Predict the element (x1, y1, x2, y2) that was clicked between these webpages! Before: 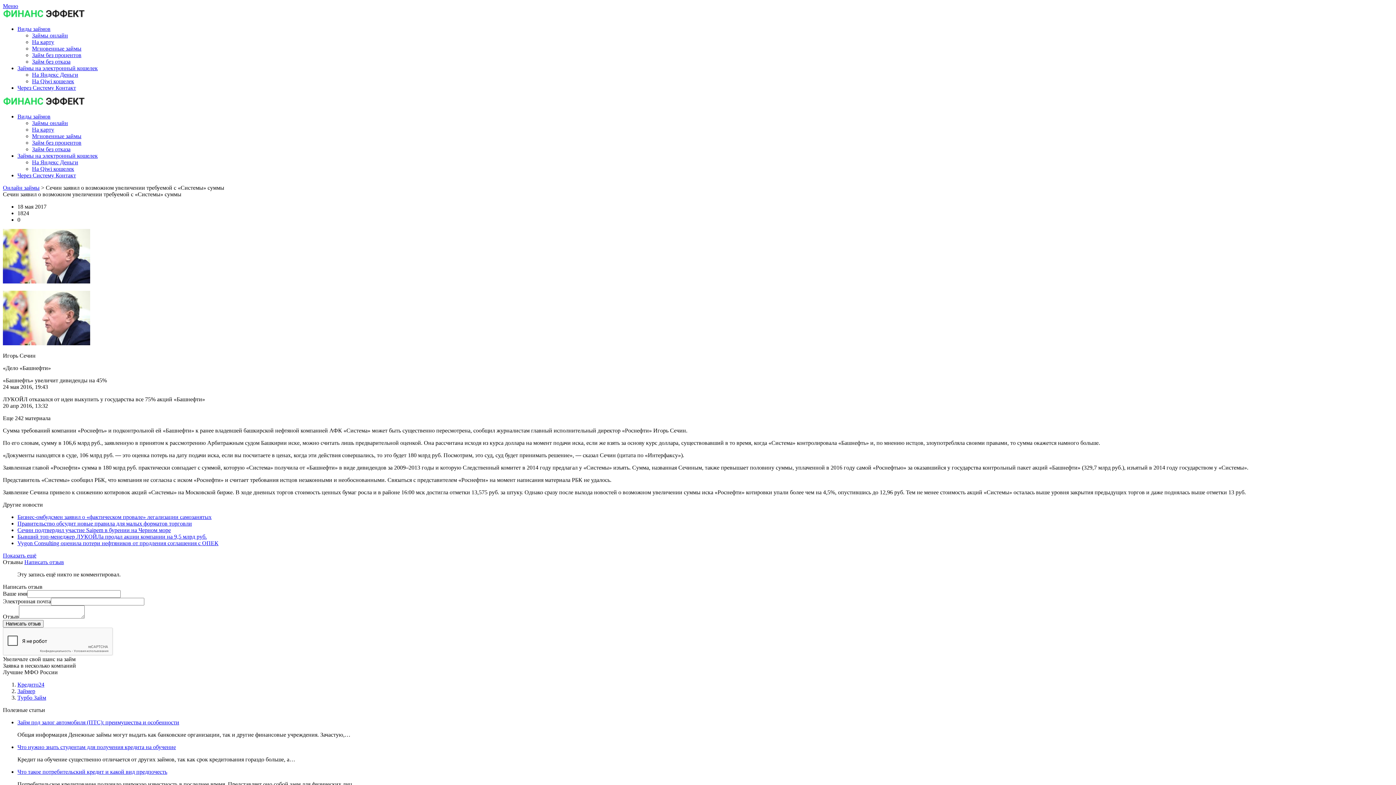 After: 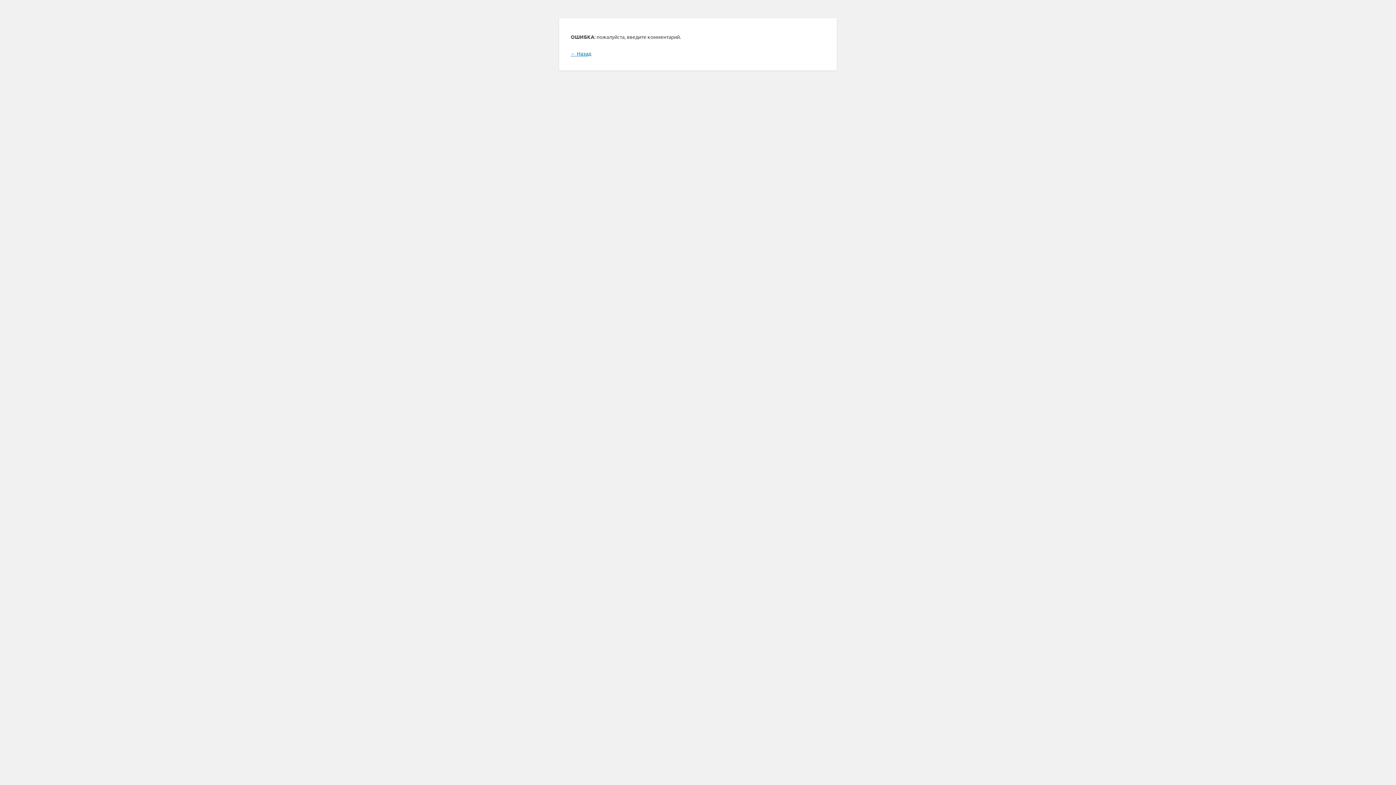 Action: label: Написать отзыв bbox: (2, 620, 43, 628)